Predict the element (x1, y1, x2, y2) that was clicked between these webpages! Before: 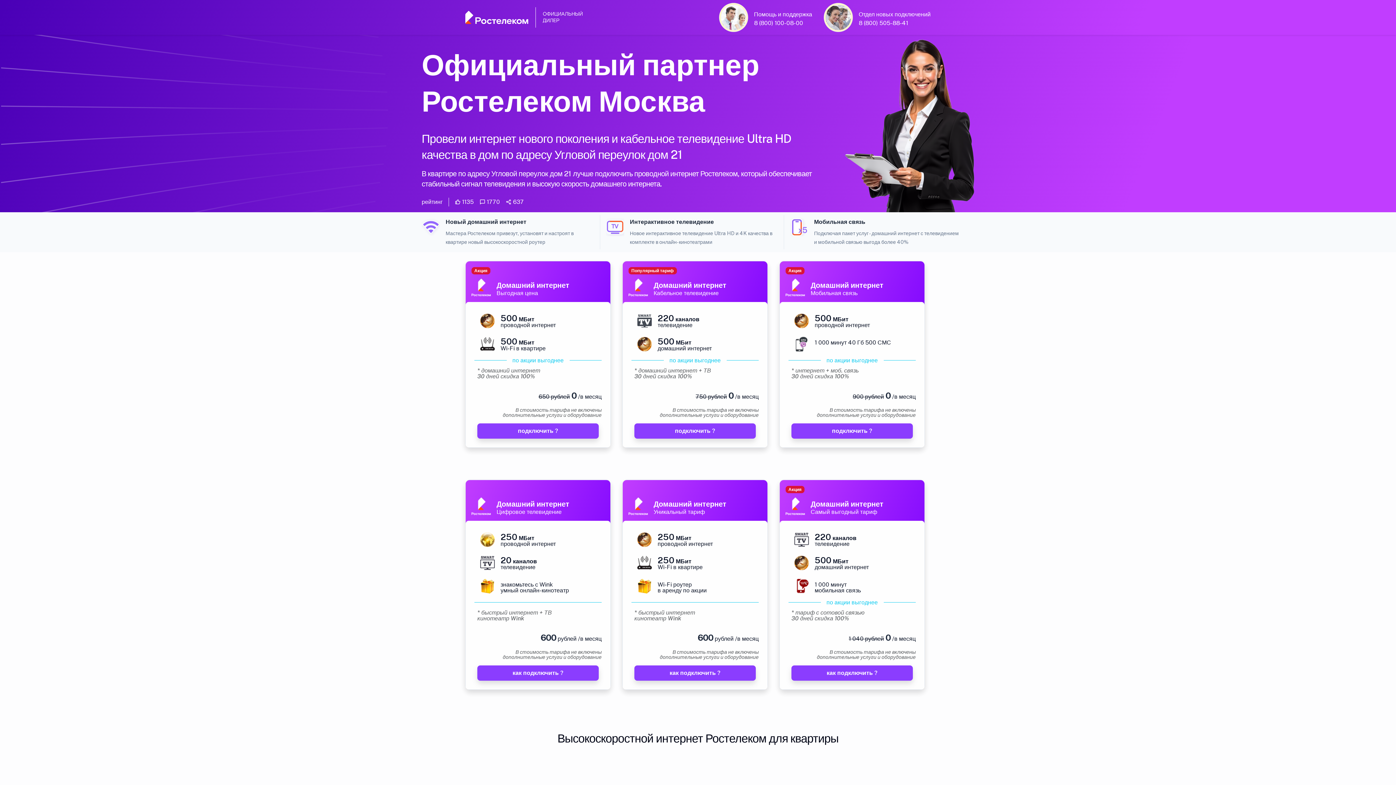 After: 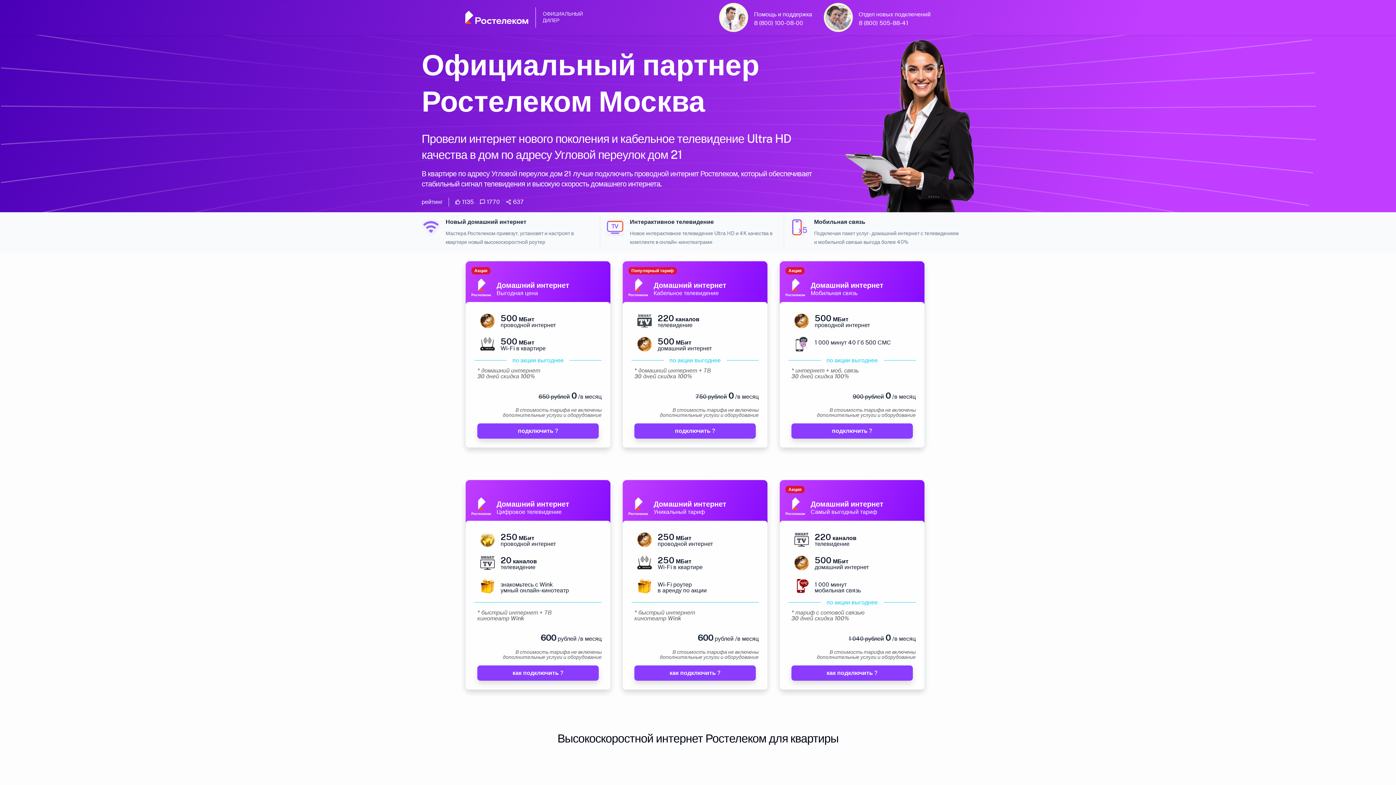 Action: label: 8 (800) 505-88-41 bbox: (858, 19, 908, 26)